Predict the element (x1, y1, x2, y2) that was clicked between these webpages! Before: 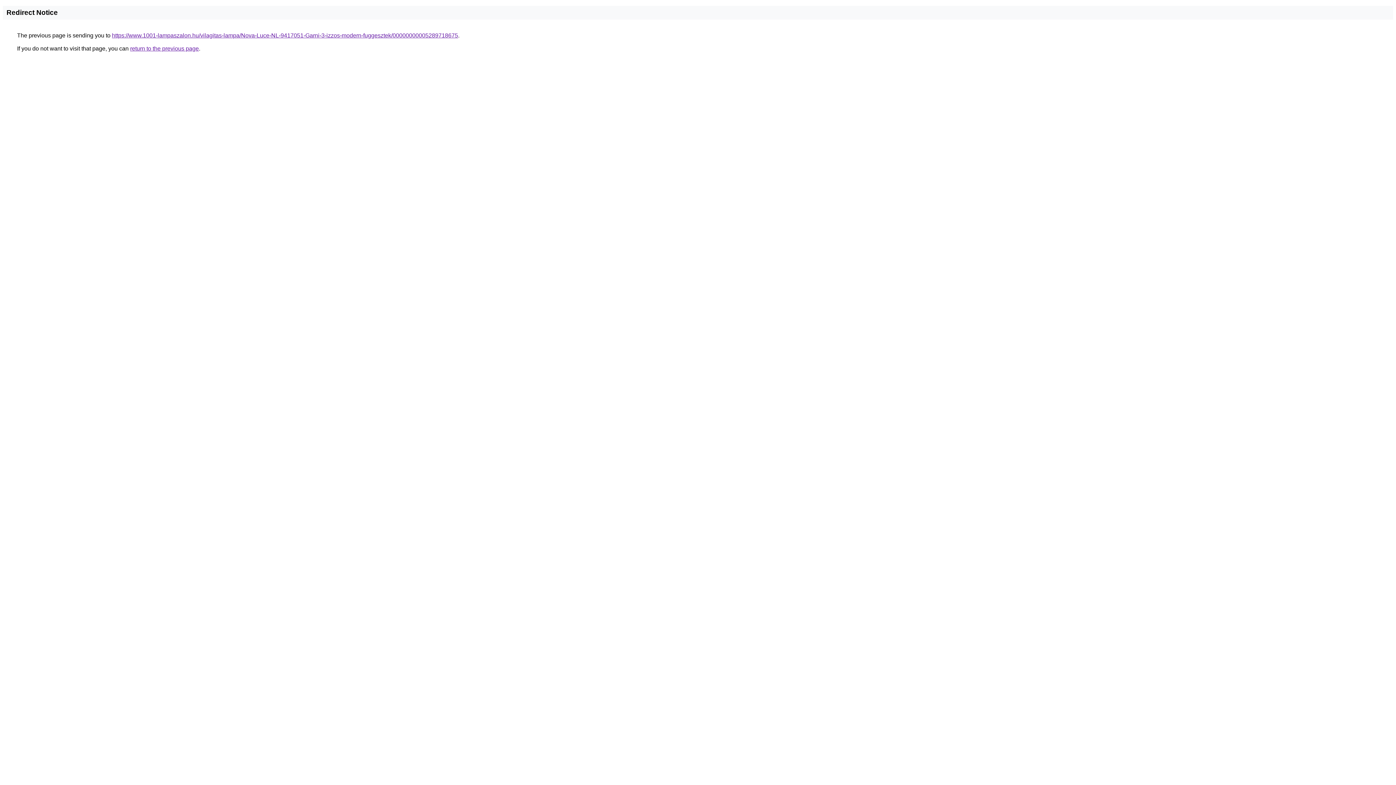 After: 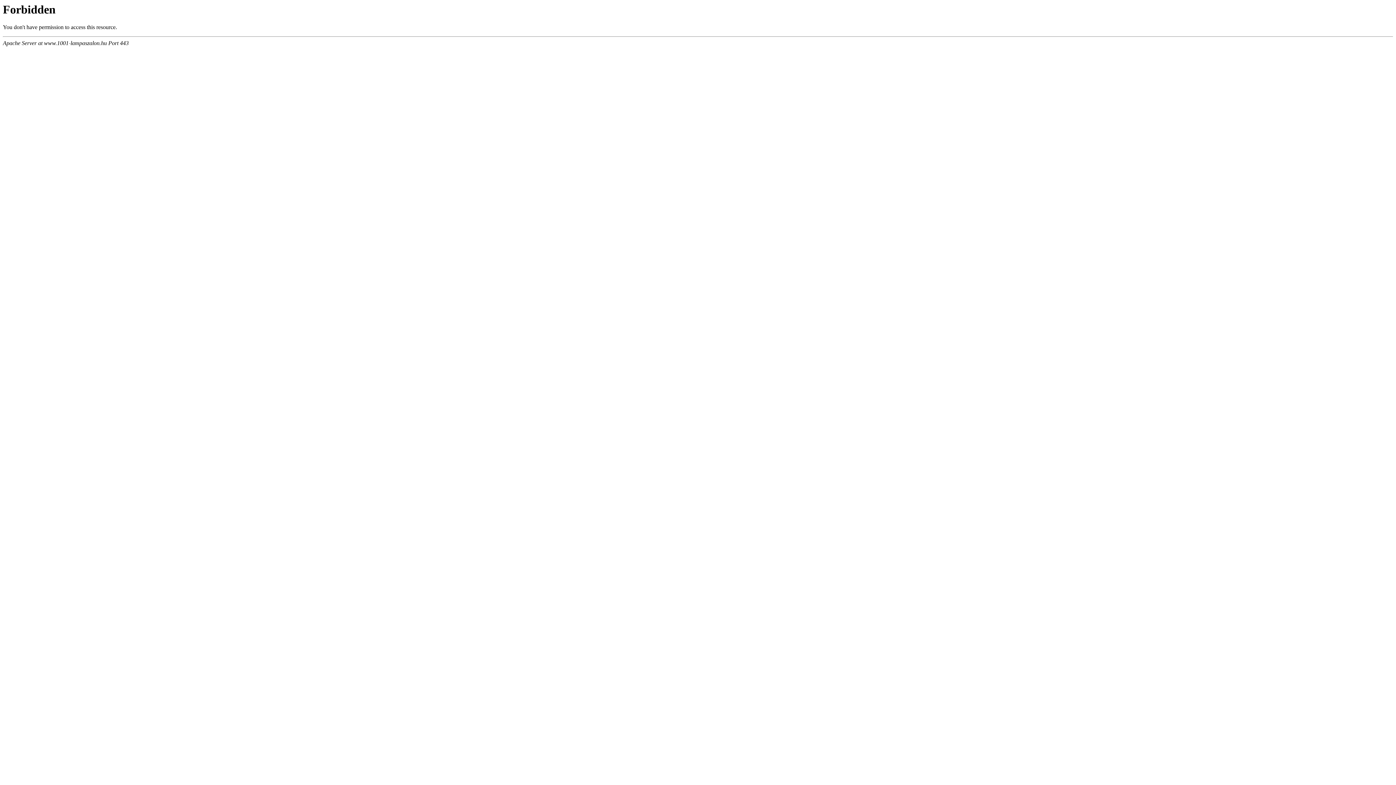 Action: label: https://www.1001-lampaszalon.hu/vilagitas-lampa/Nova-Luce-NL-9417051-Garni-3-izzos-modern-fuggesztek/00000000005289718675 bbox: (112, 32, 458, 38)